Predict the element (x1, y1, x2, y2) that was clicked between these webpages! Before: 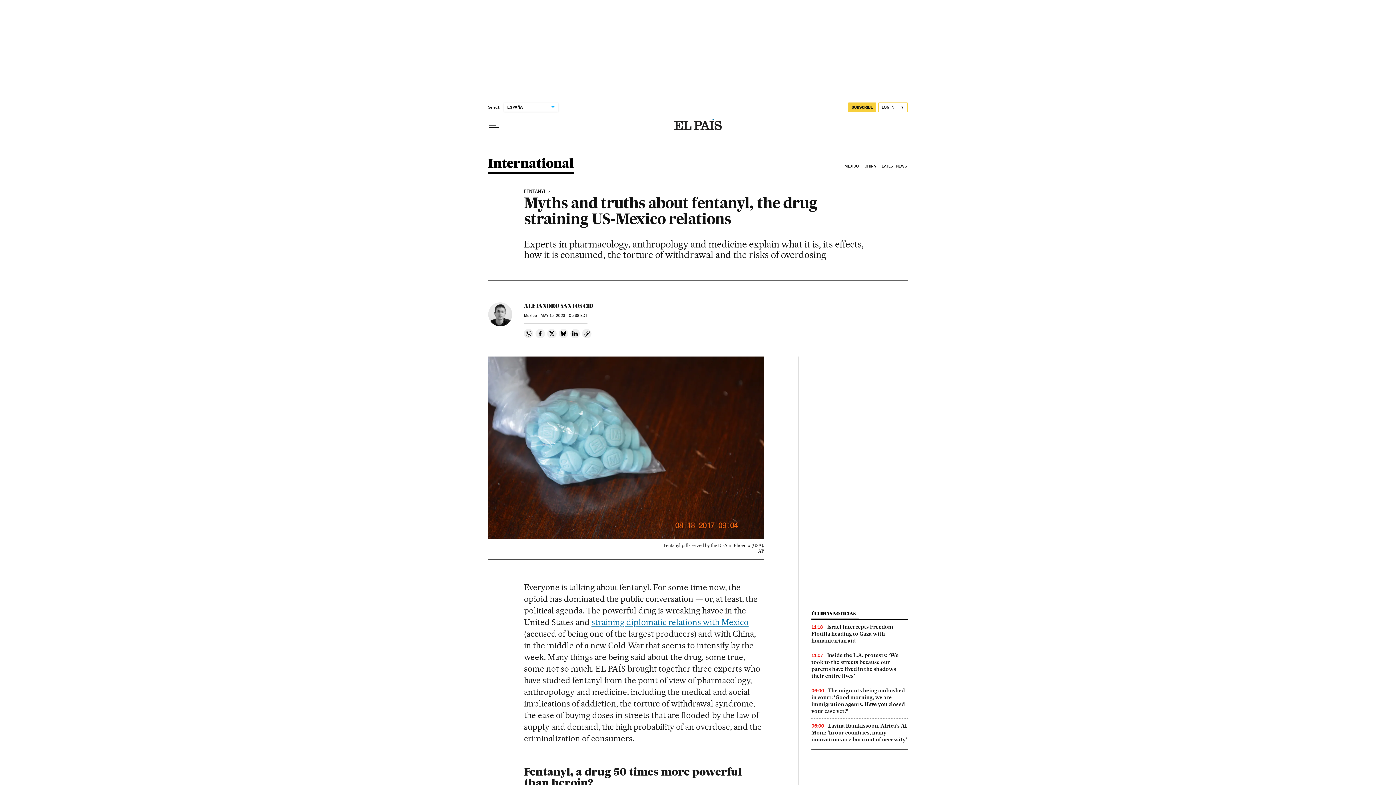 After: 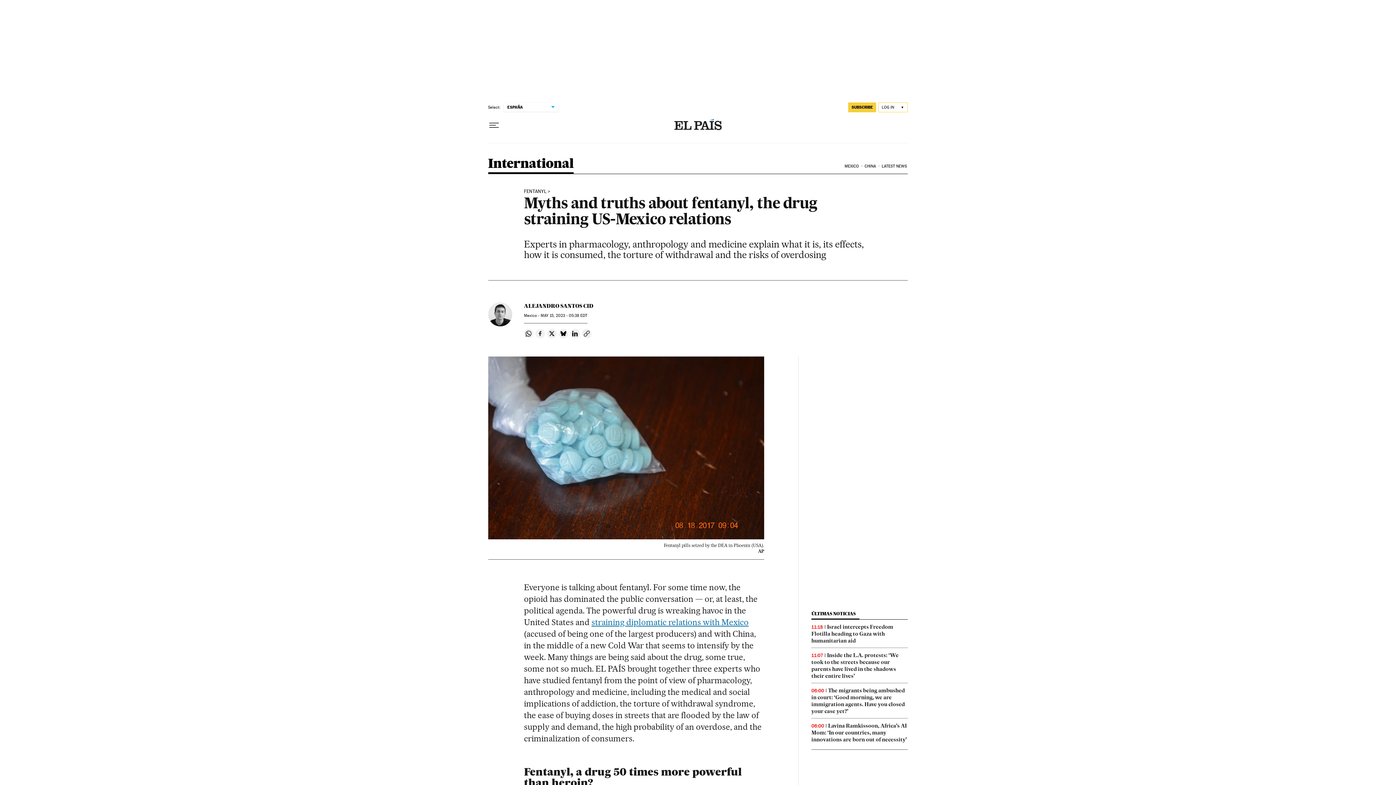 Action: bbox: (535, 329, 545, 338) label: Share on Facebook